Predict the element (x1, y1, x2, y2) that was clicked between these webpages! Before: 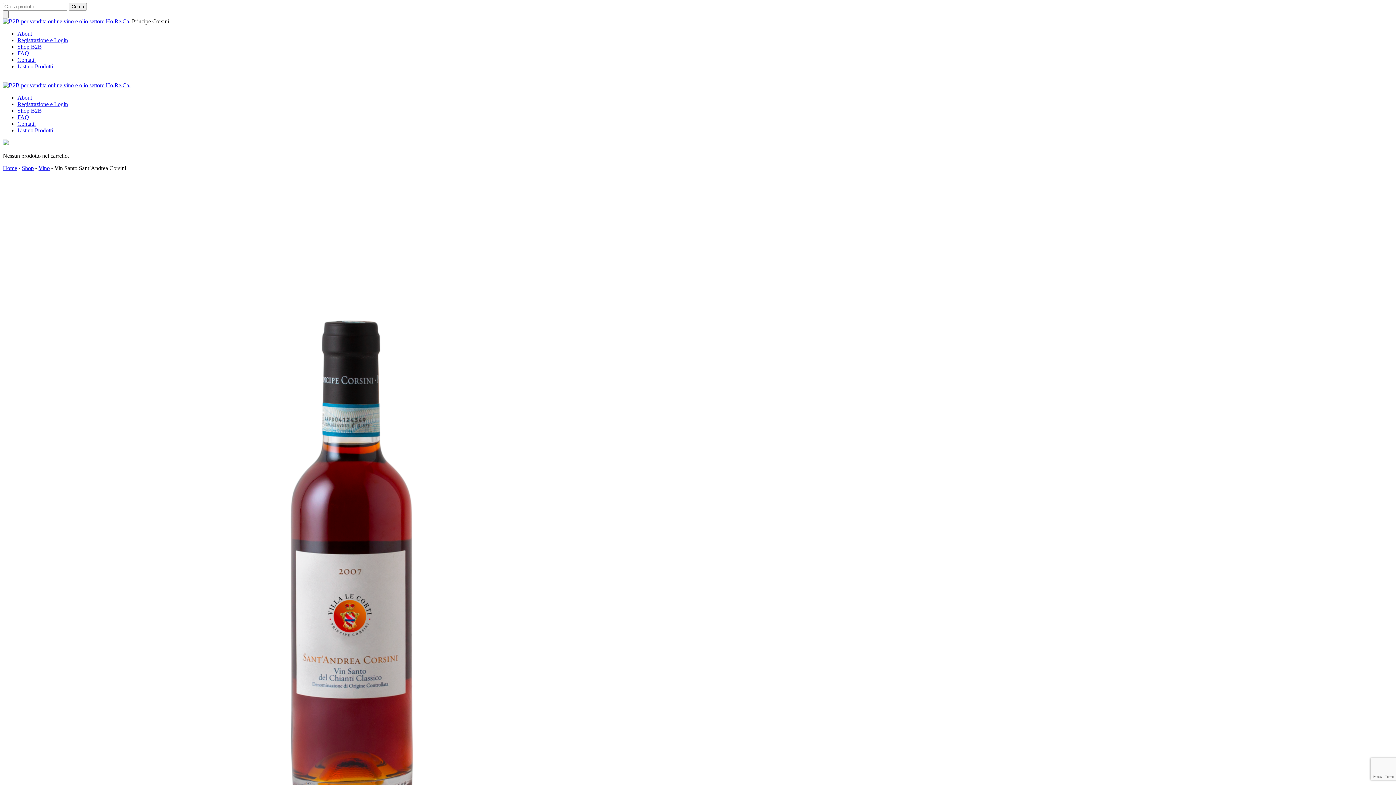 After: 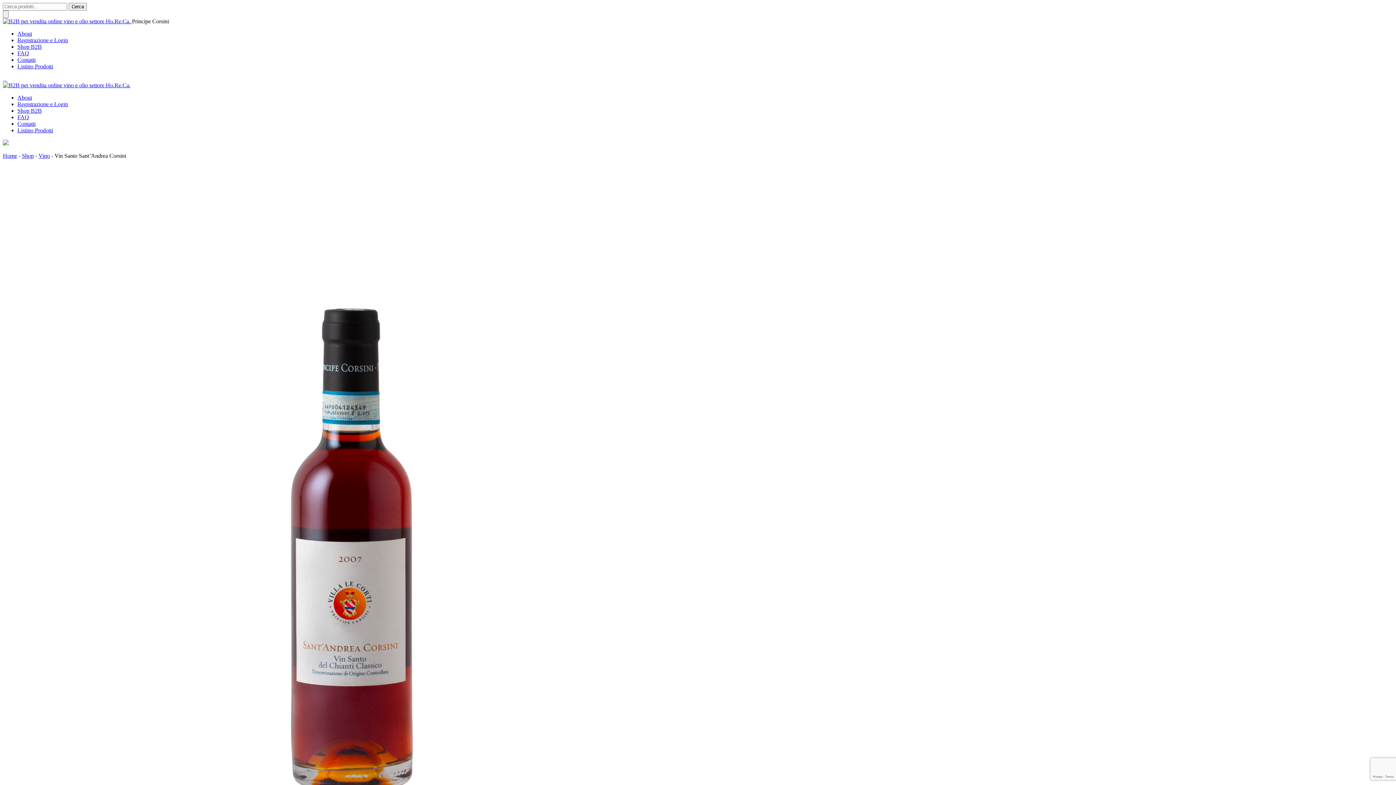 Action: label:   bbox: (4, 75, 5, 81)